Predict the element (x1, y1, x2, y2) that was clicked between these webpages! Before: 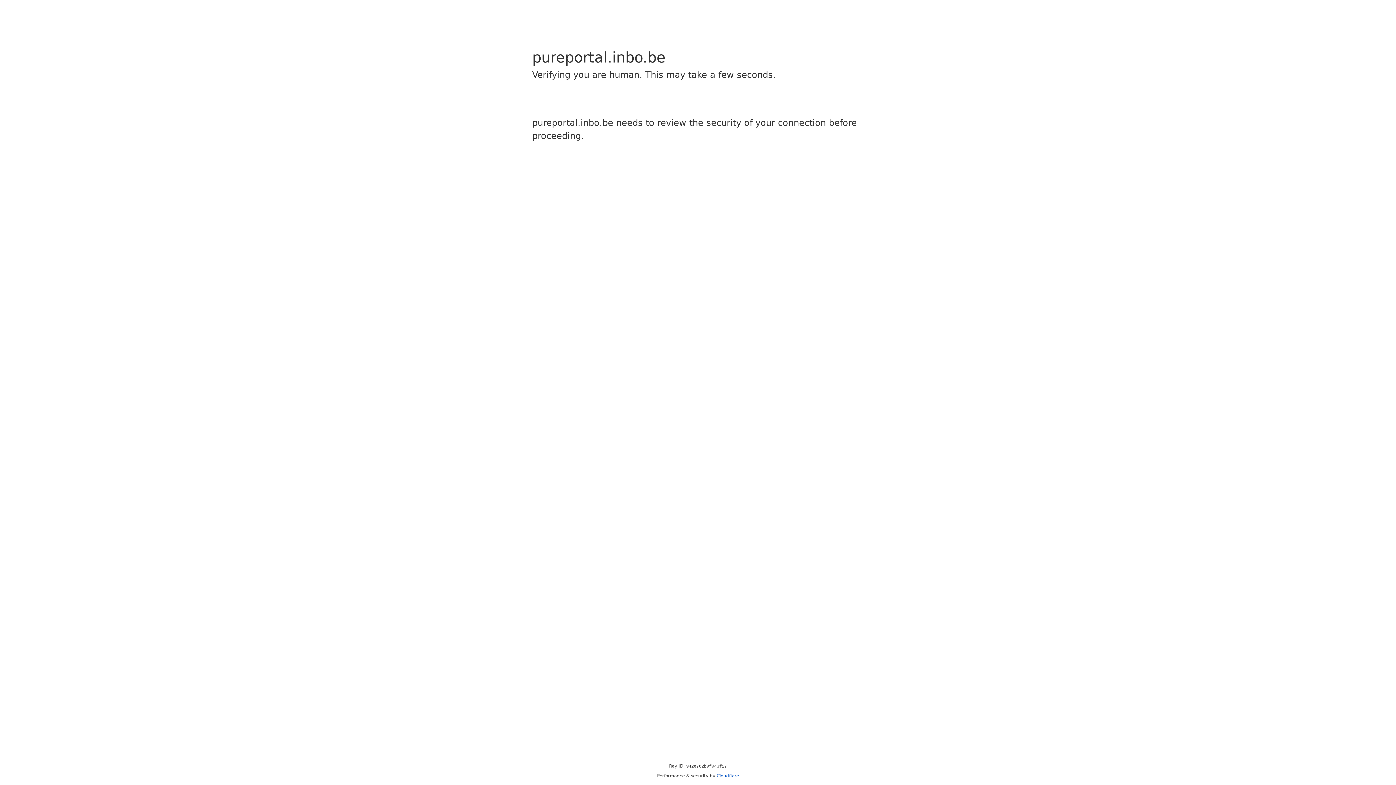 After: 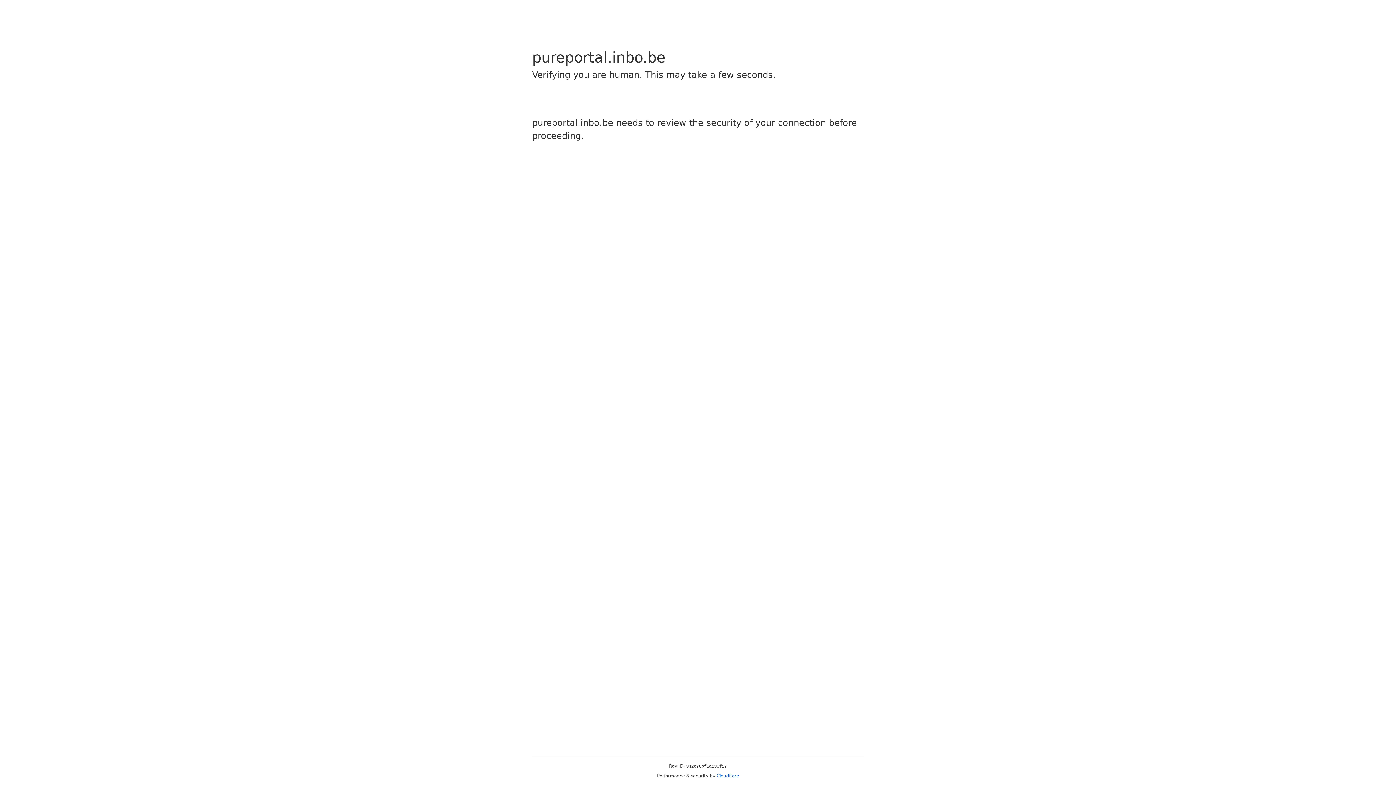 Action: label: Cloudflare bbox: (716, 773, 739, 778)